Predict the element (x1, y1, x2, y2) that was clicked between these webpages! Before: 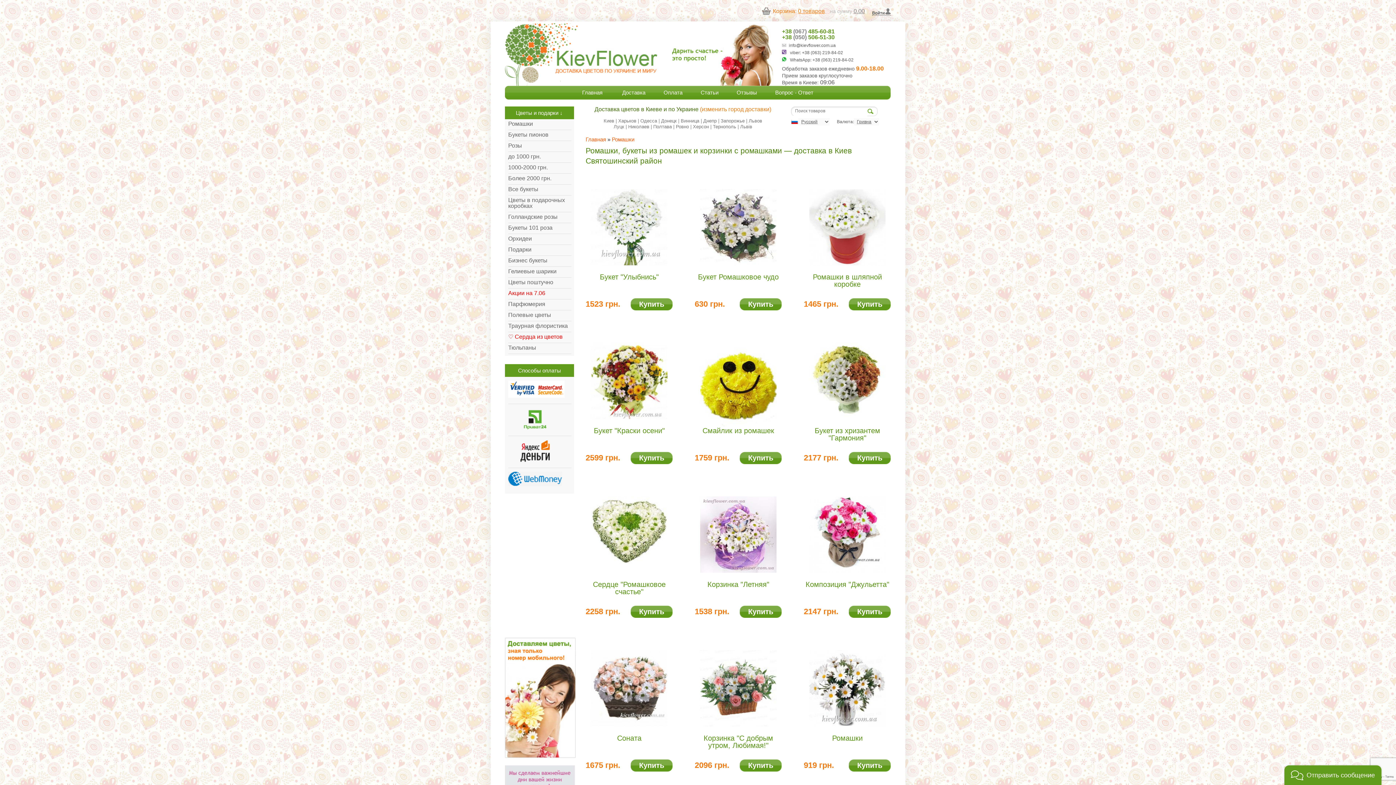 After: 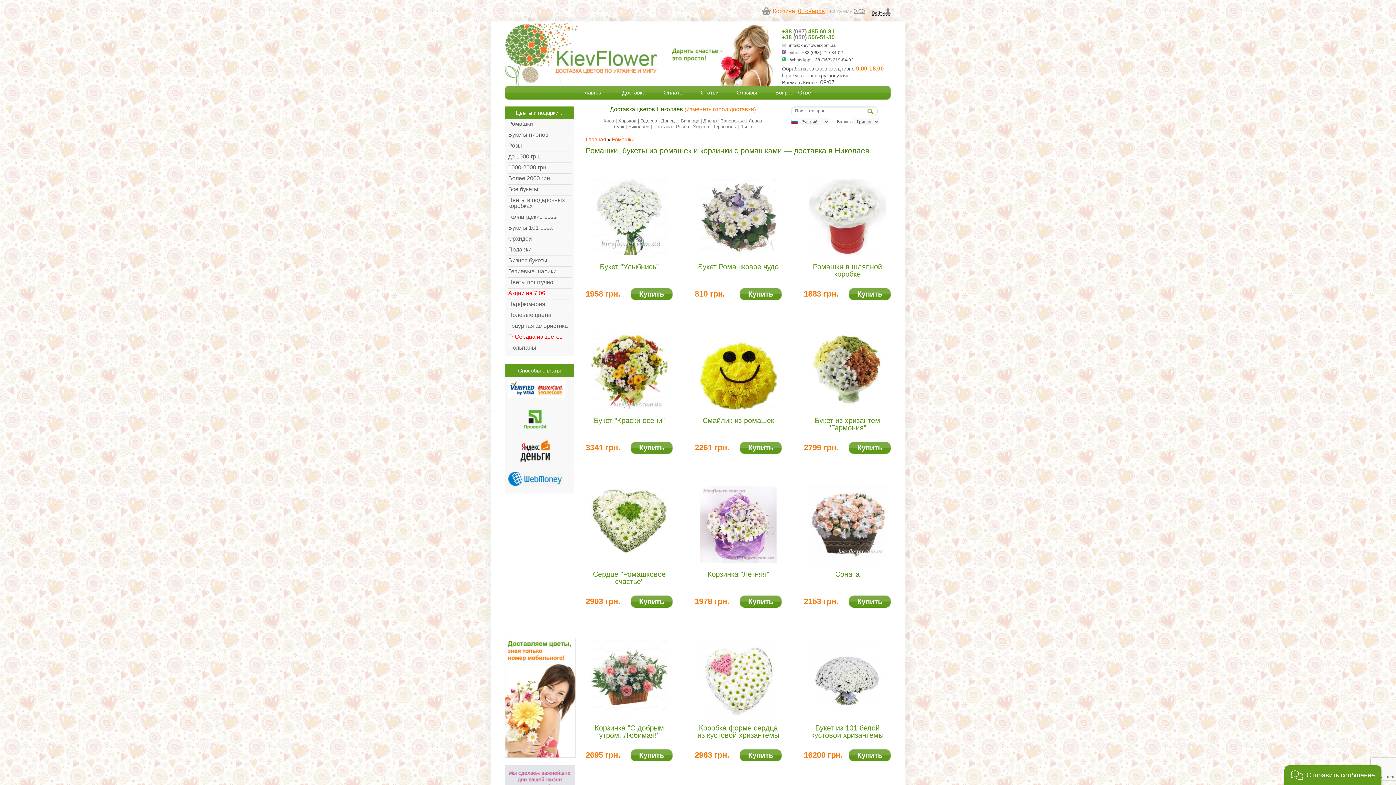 Action: label: Николаев bbox: (628, 124, 649, 129)